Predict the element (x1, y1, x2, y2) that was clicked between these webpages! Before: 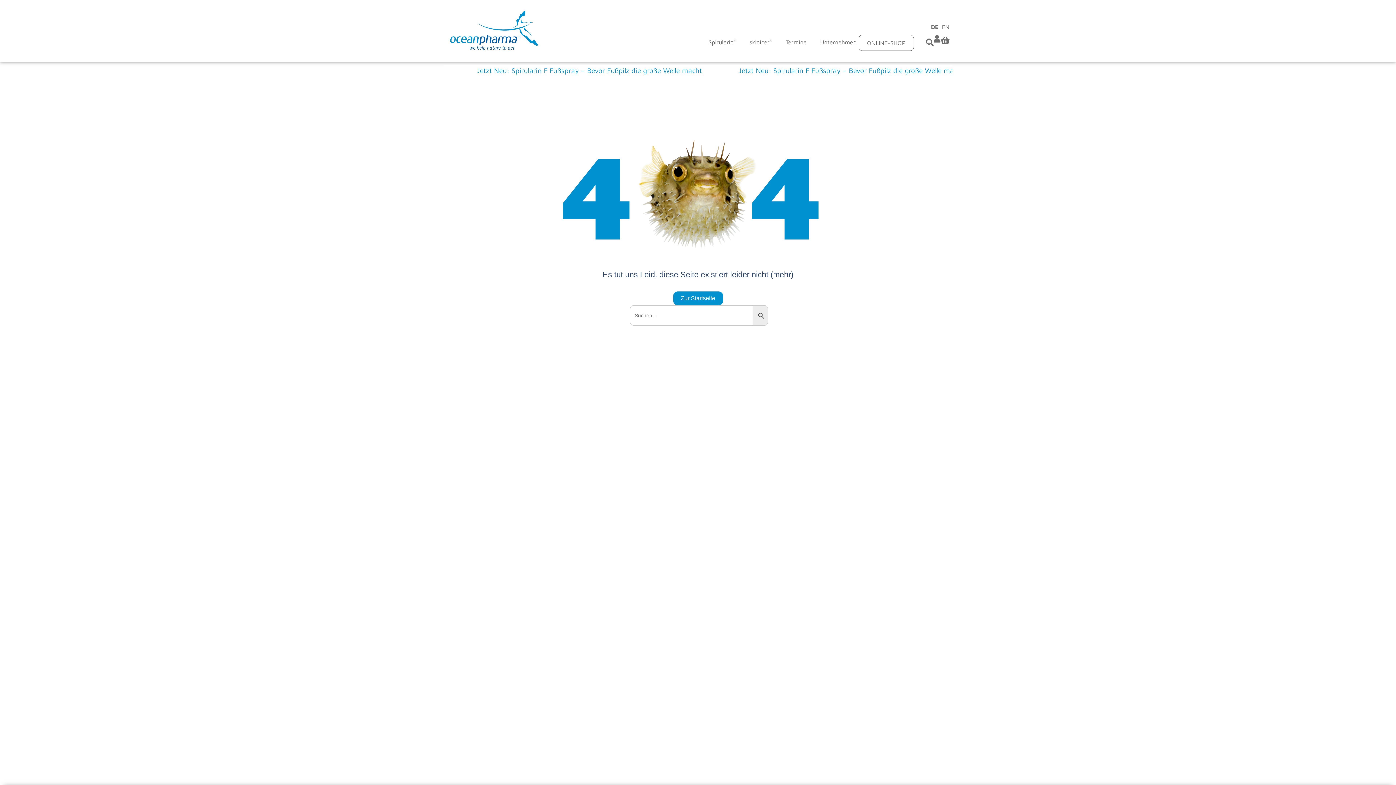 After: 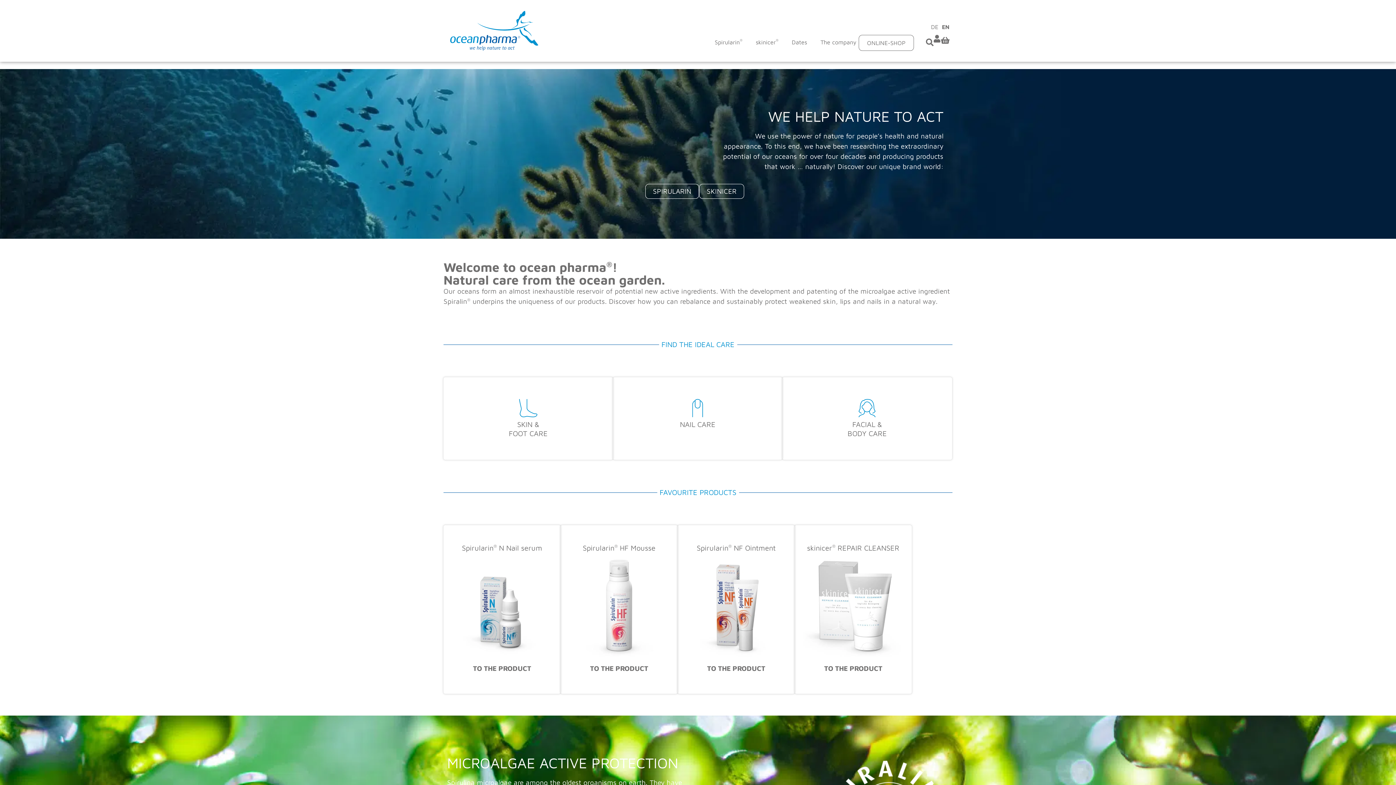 Action: bbox: (938, 21, 949, 32) label: EN